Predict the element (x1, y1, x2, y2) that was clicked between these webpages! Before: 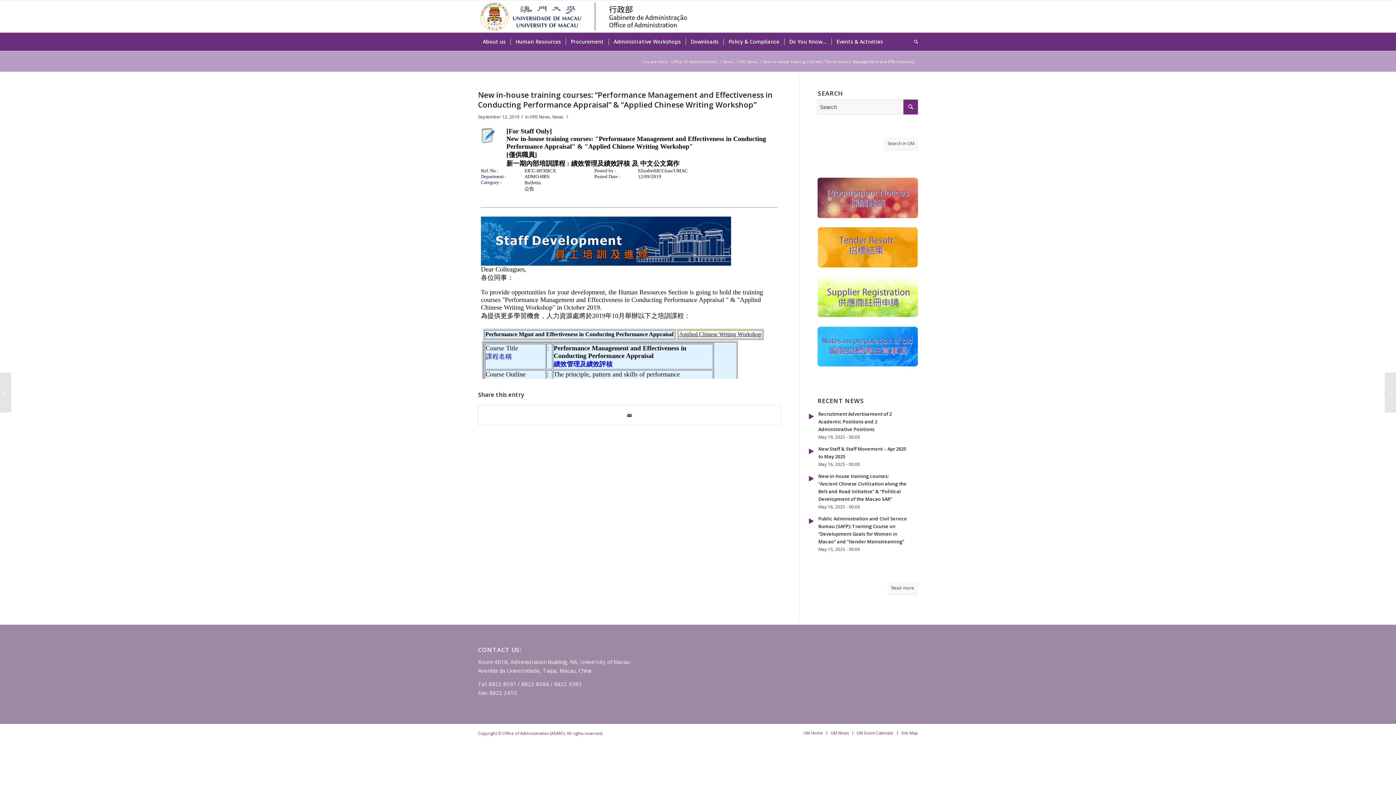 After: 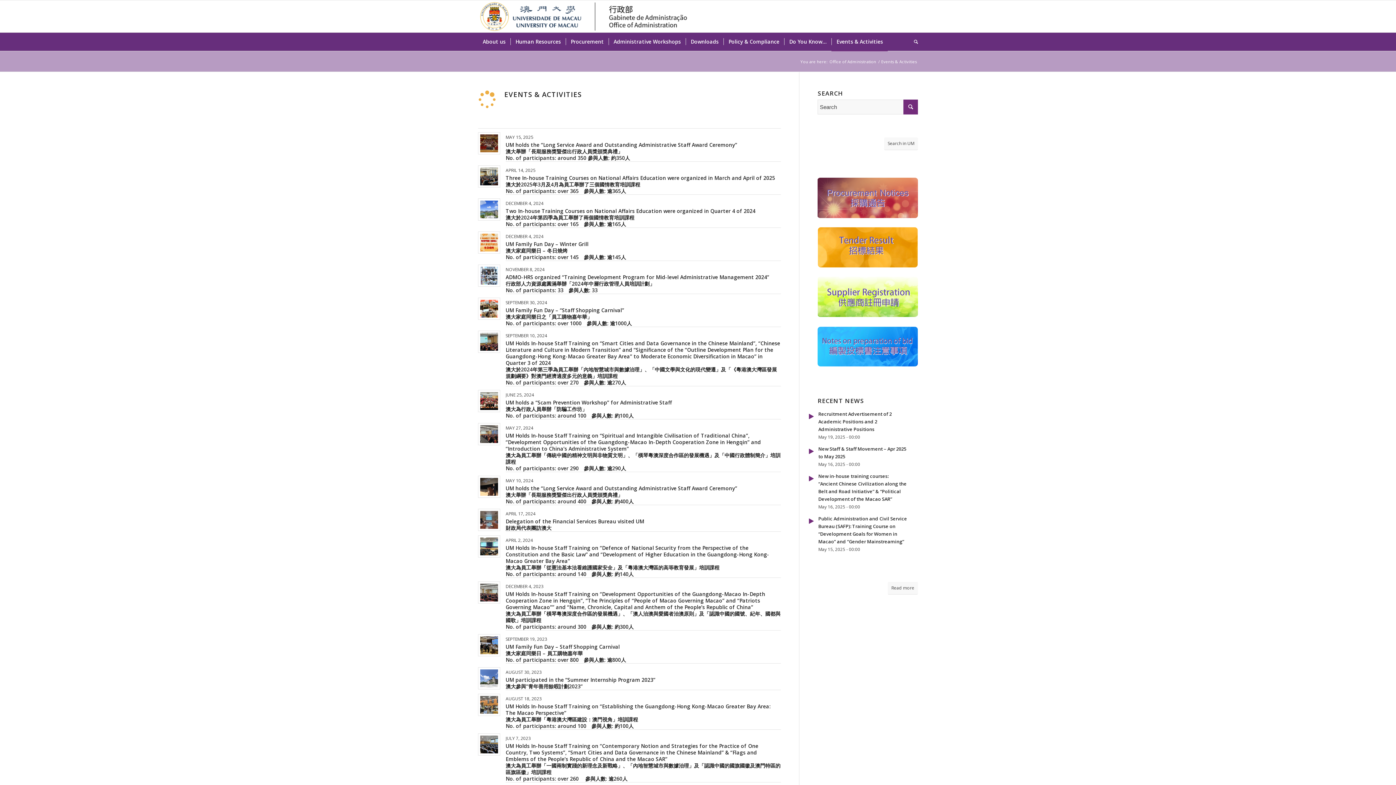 Action: bbox: (831, 32, 888, 50) label: Events & Activities